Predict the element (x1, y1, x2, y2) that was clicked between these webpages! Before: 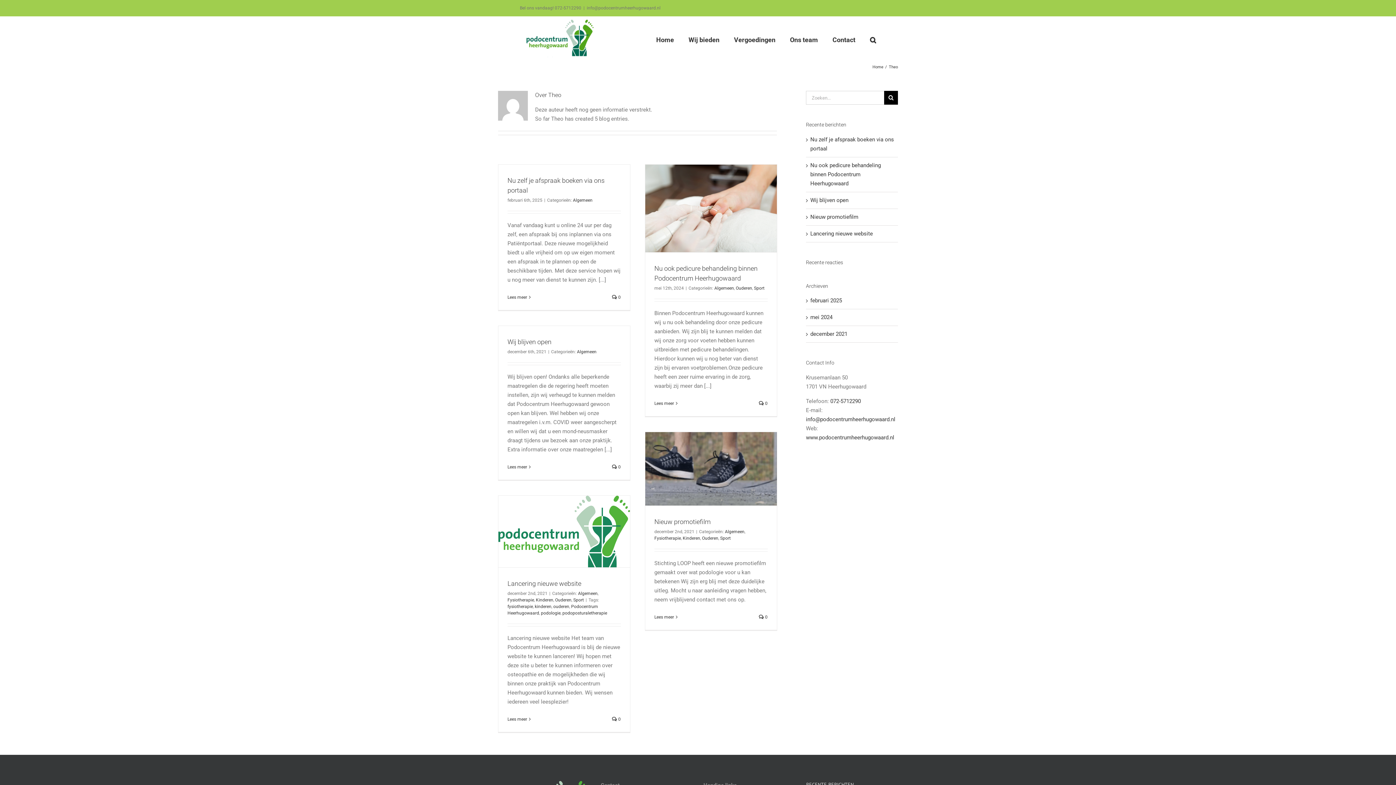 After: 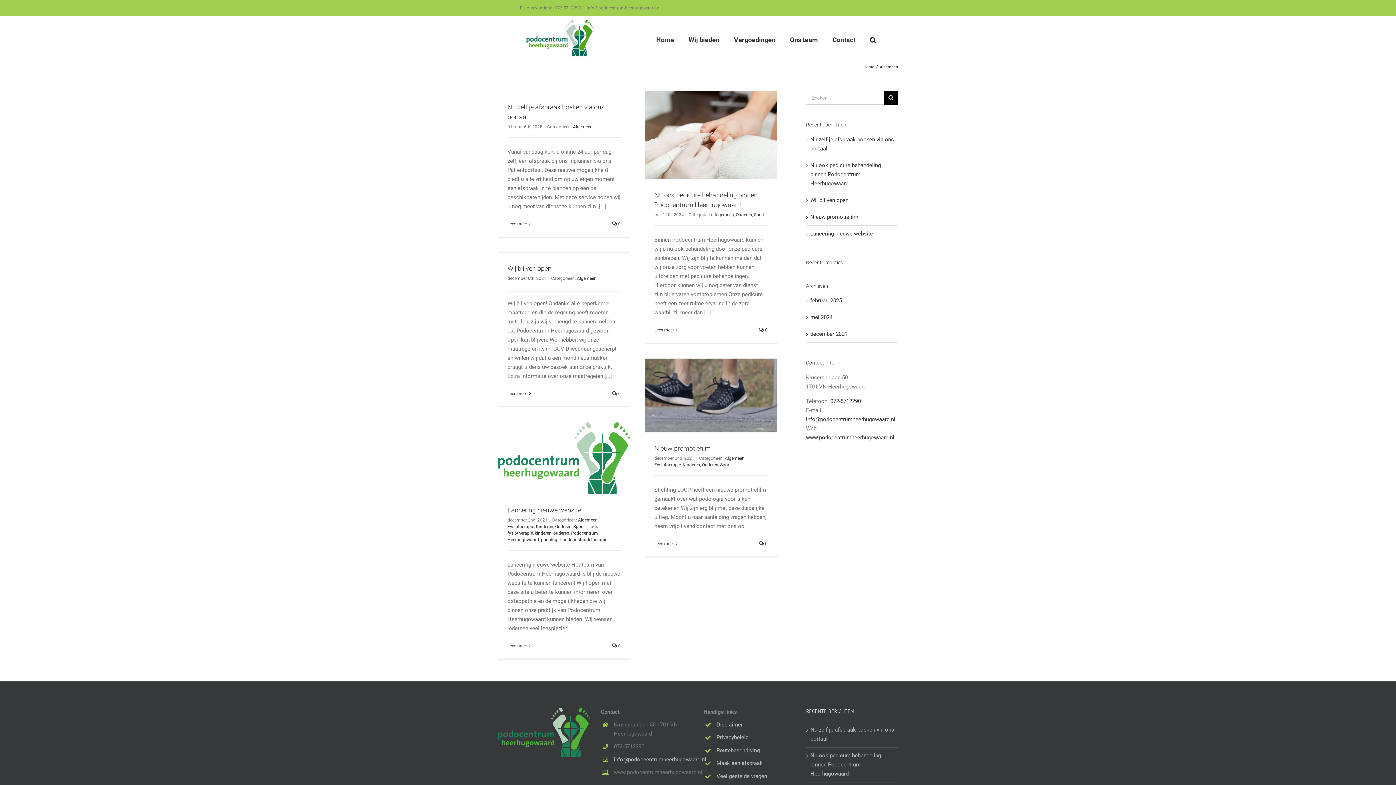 Action: label: Algemeen bbox: (714, 285, 734, 290)